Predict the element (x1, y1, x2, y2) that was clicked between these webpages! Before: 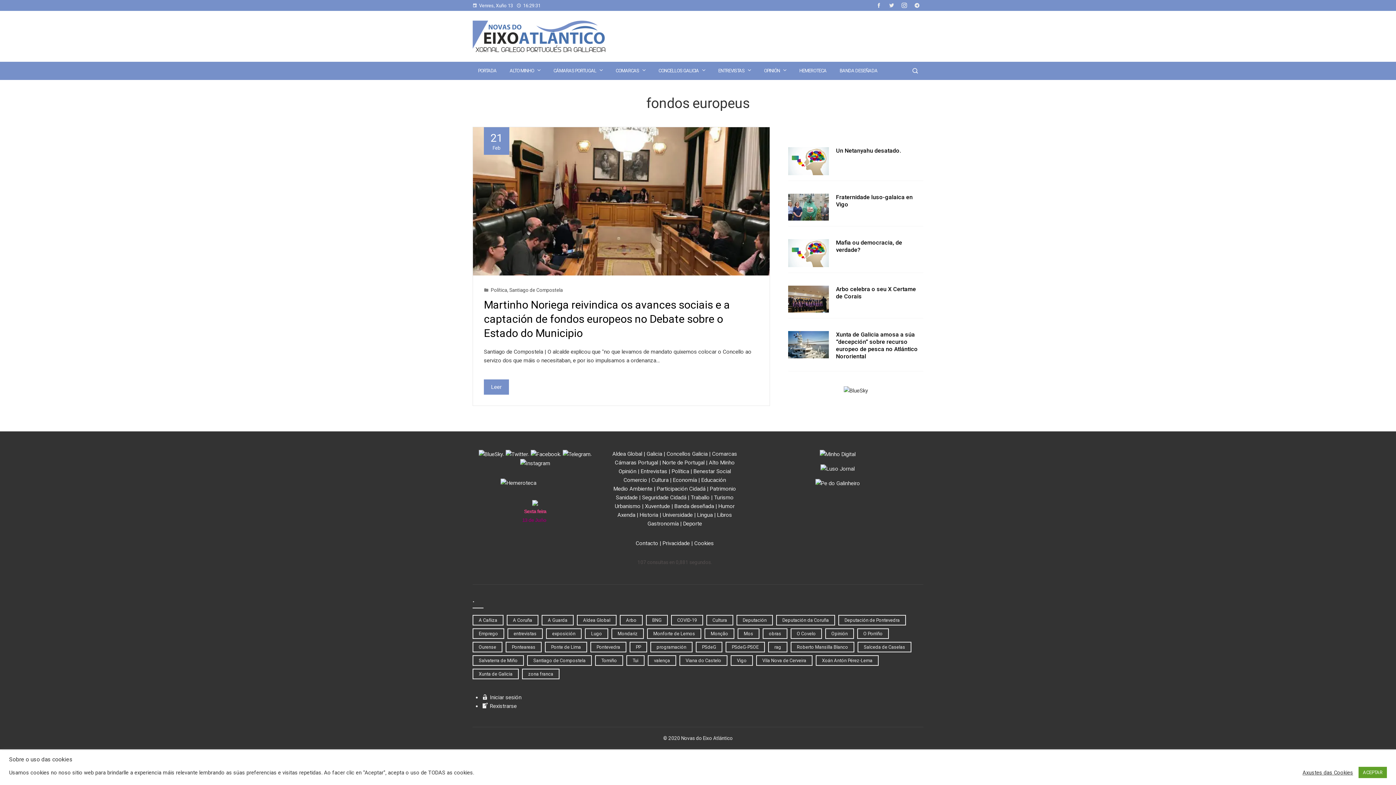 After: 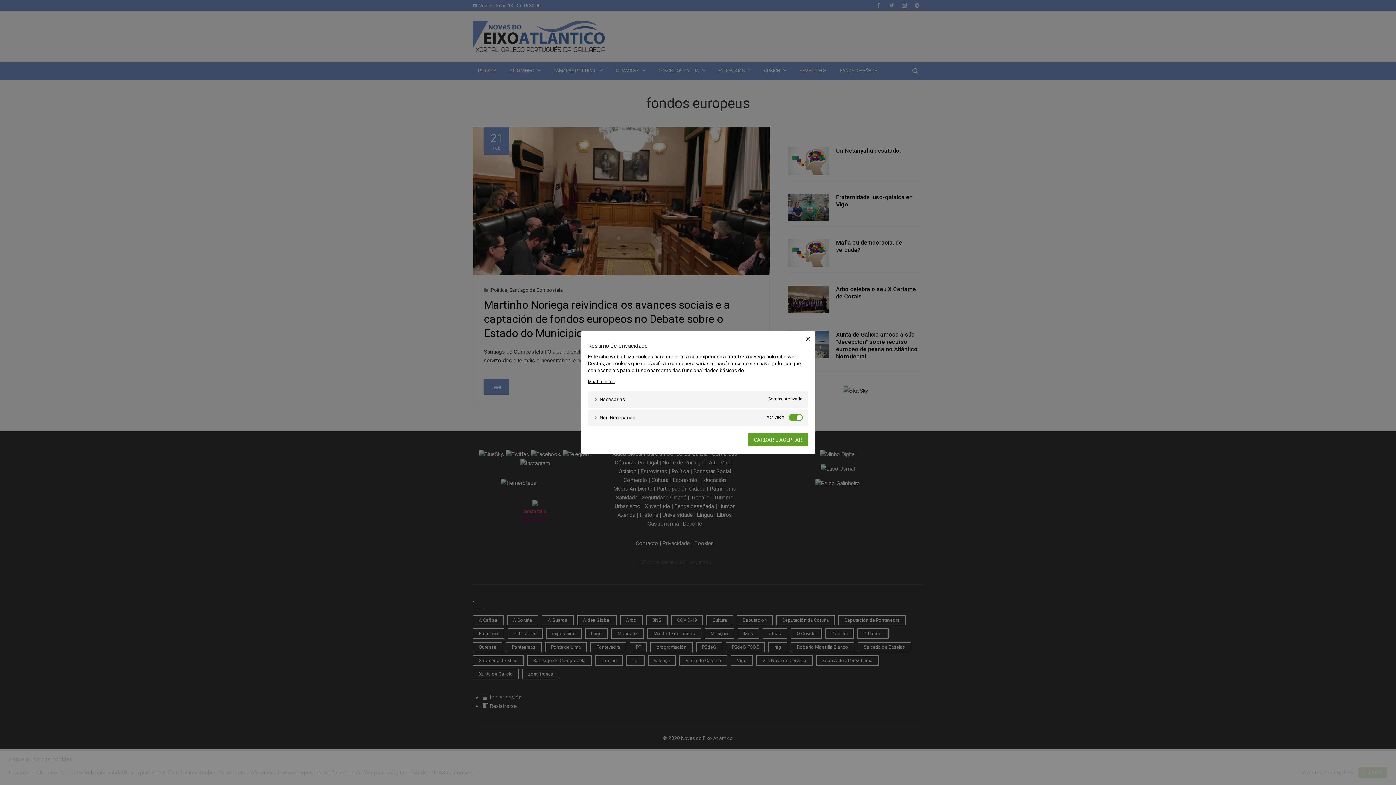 Action: bbox: (1302, 769, 1353, 776) label: Axustes das Cookies